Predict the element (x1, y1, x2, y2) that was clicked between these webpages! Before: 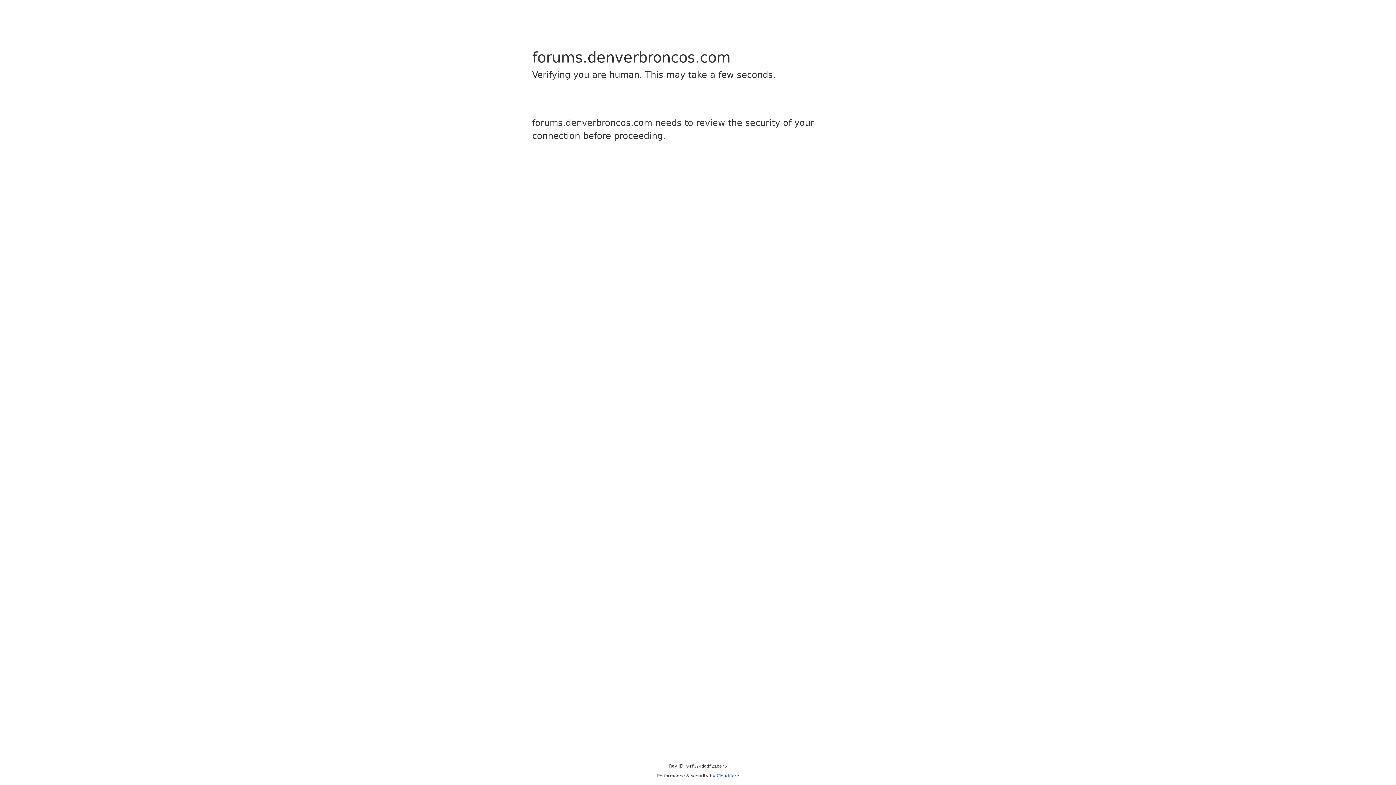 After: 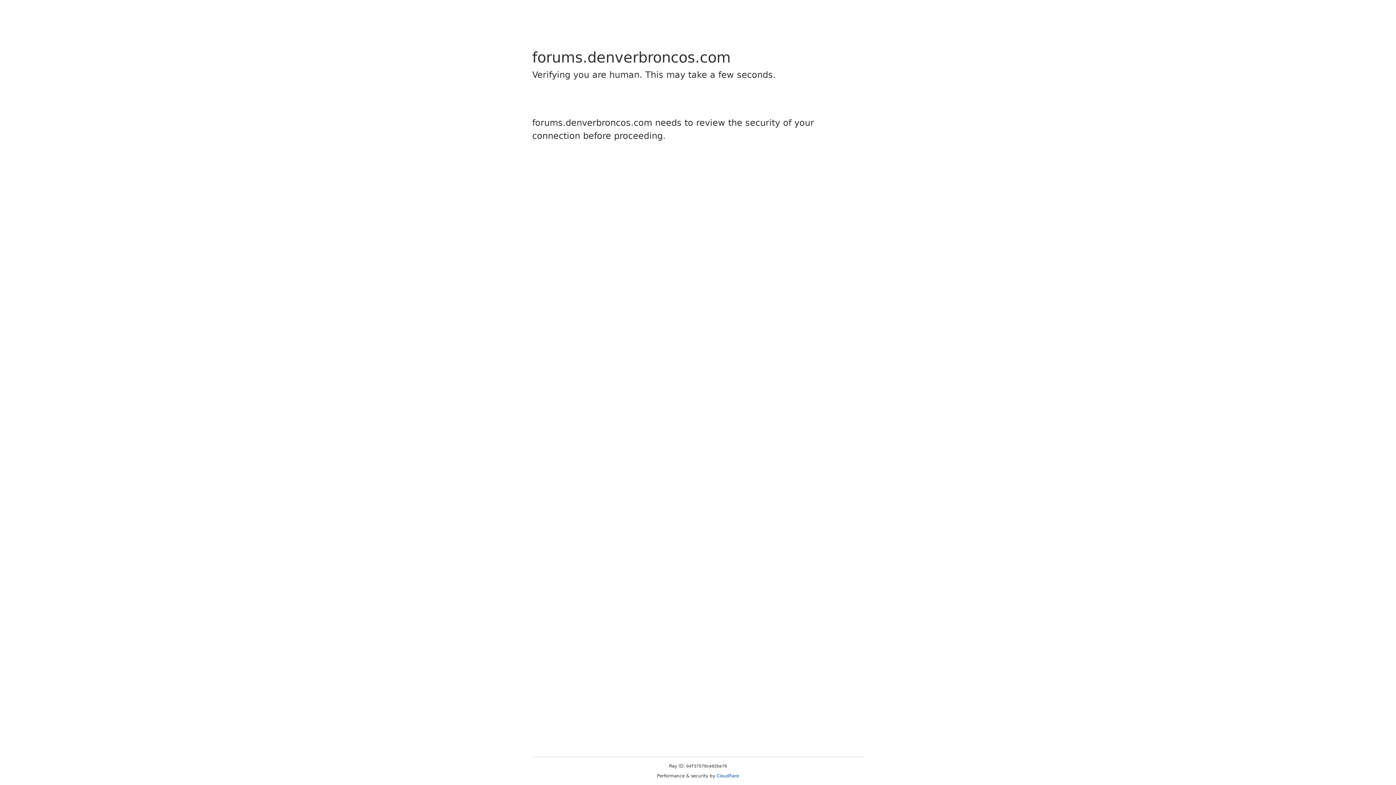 Action: bbox: (716, 773, 739, 778) label: Cloudflare